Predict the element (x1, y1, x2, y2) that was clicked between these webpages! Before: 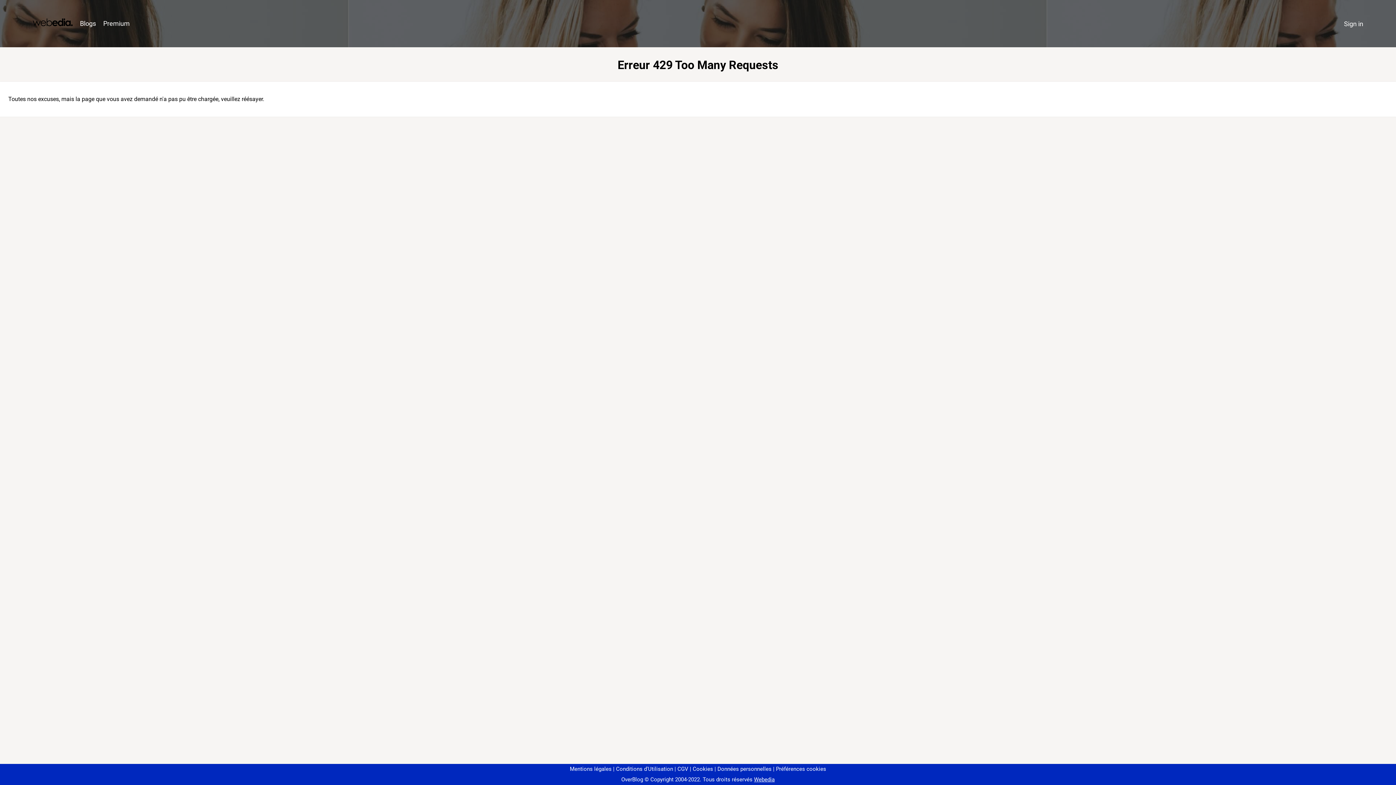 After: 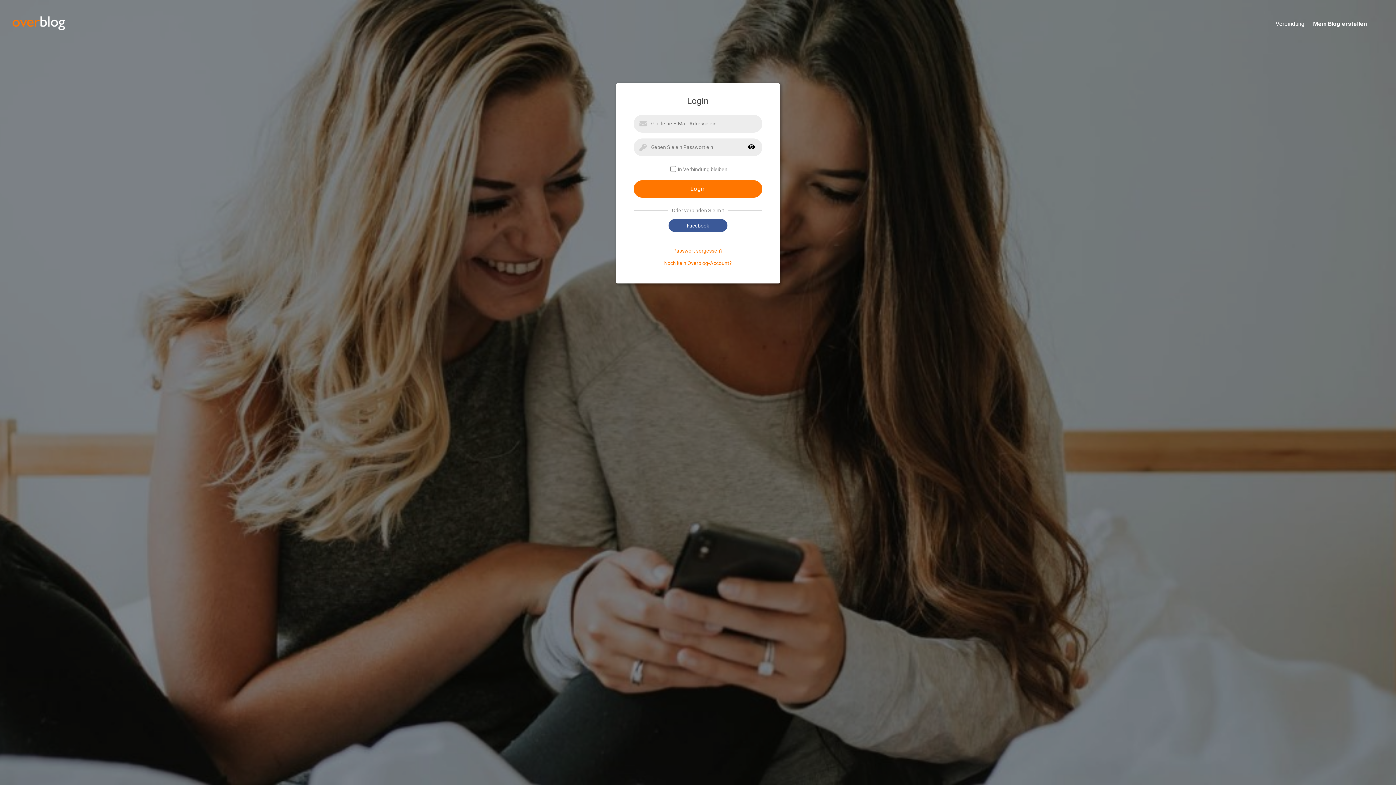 Action: bbox: (1340, 16, 1367, 31) label: Sign in